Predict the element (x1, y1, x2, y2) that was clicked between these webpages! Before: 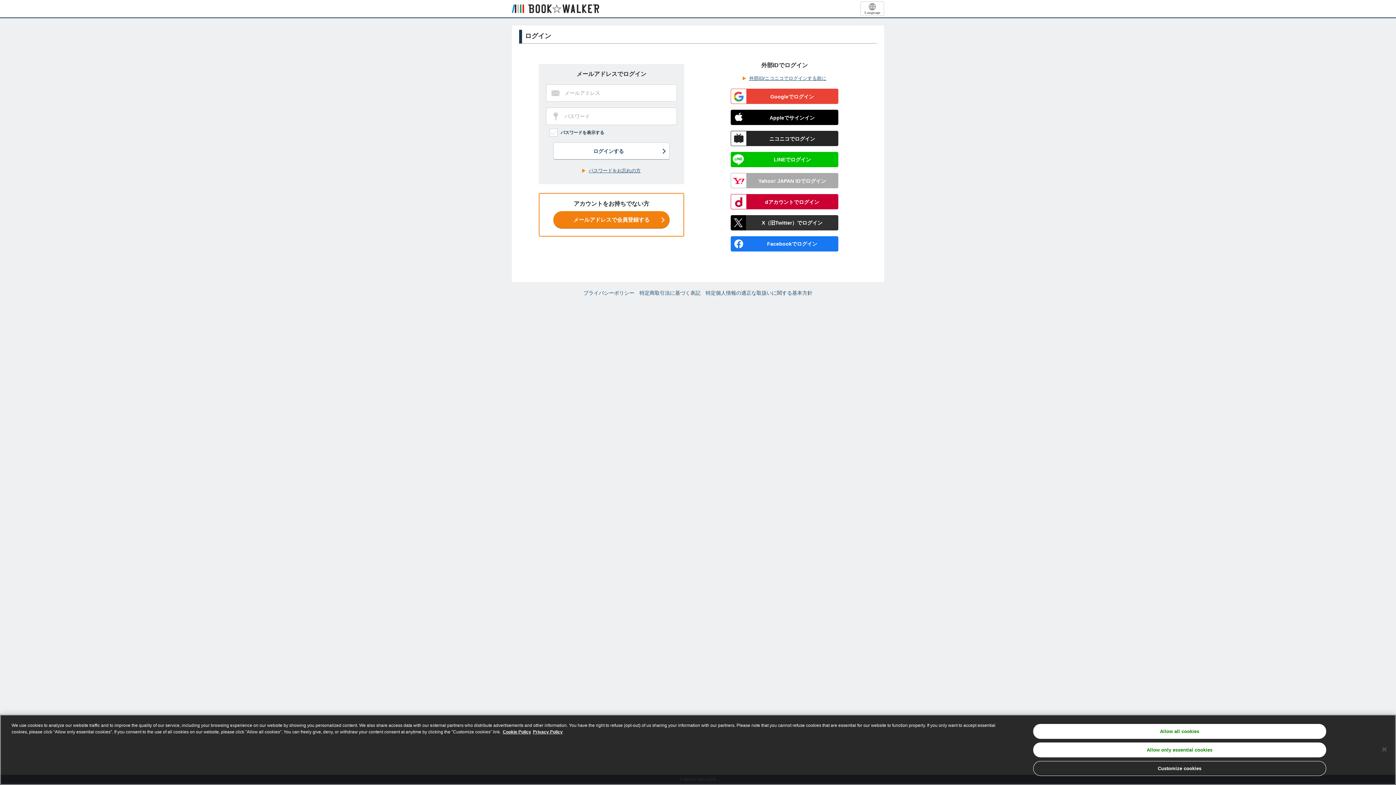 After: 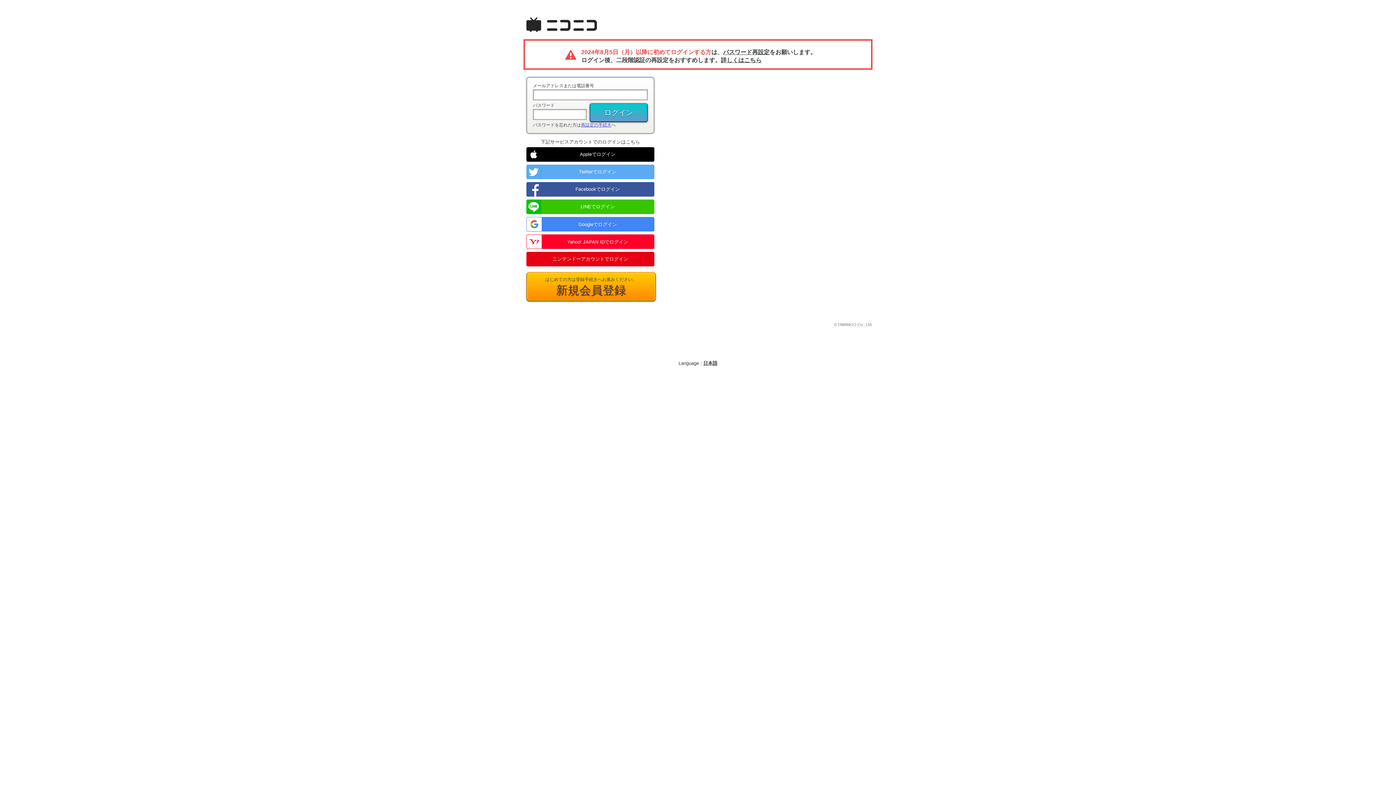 Action: bbox: (730, 130, 838, 146) label: ニコニコでログイン